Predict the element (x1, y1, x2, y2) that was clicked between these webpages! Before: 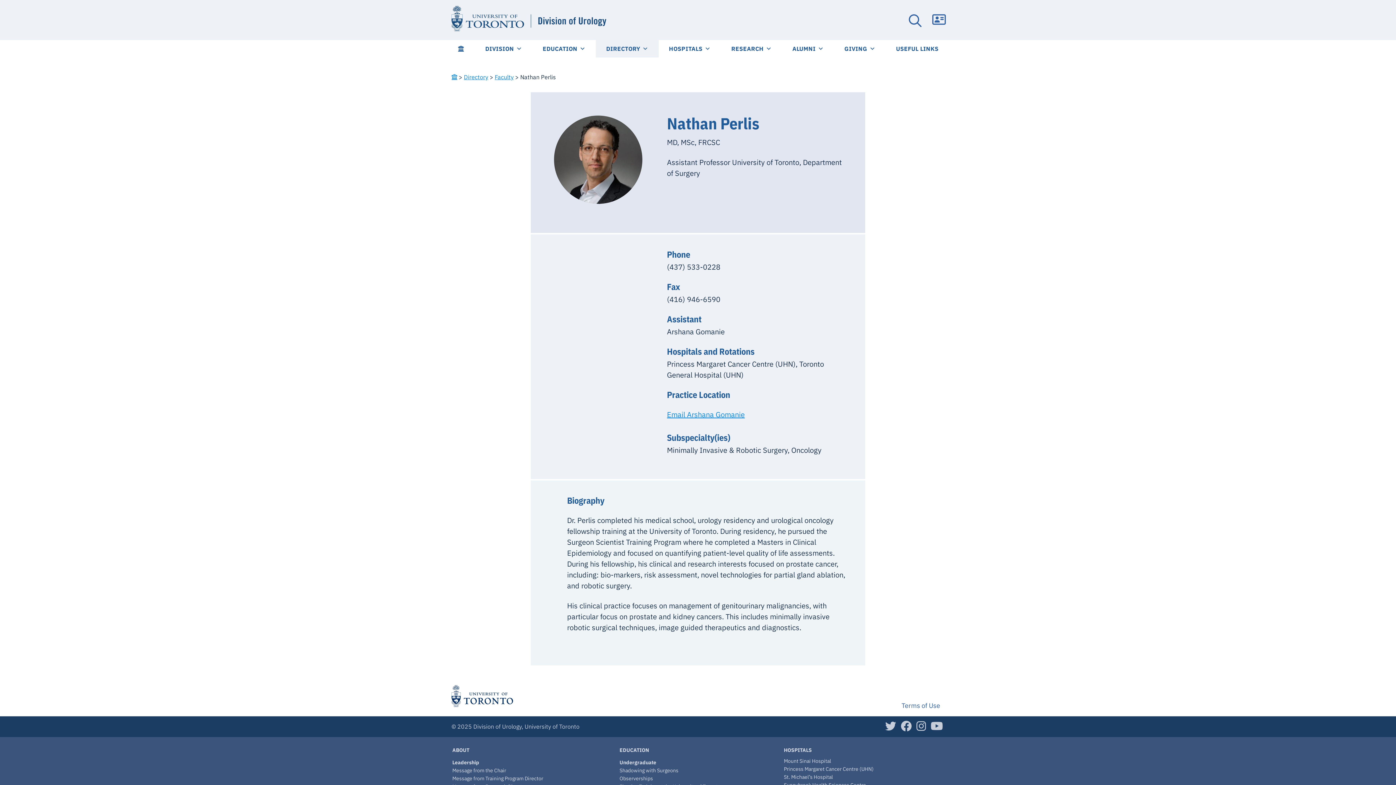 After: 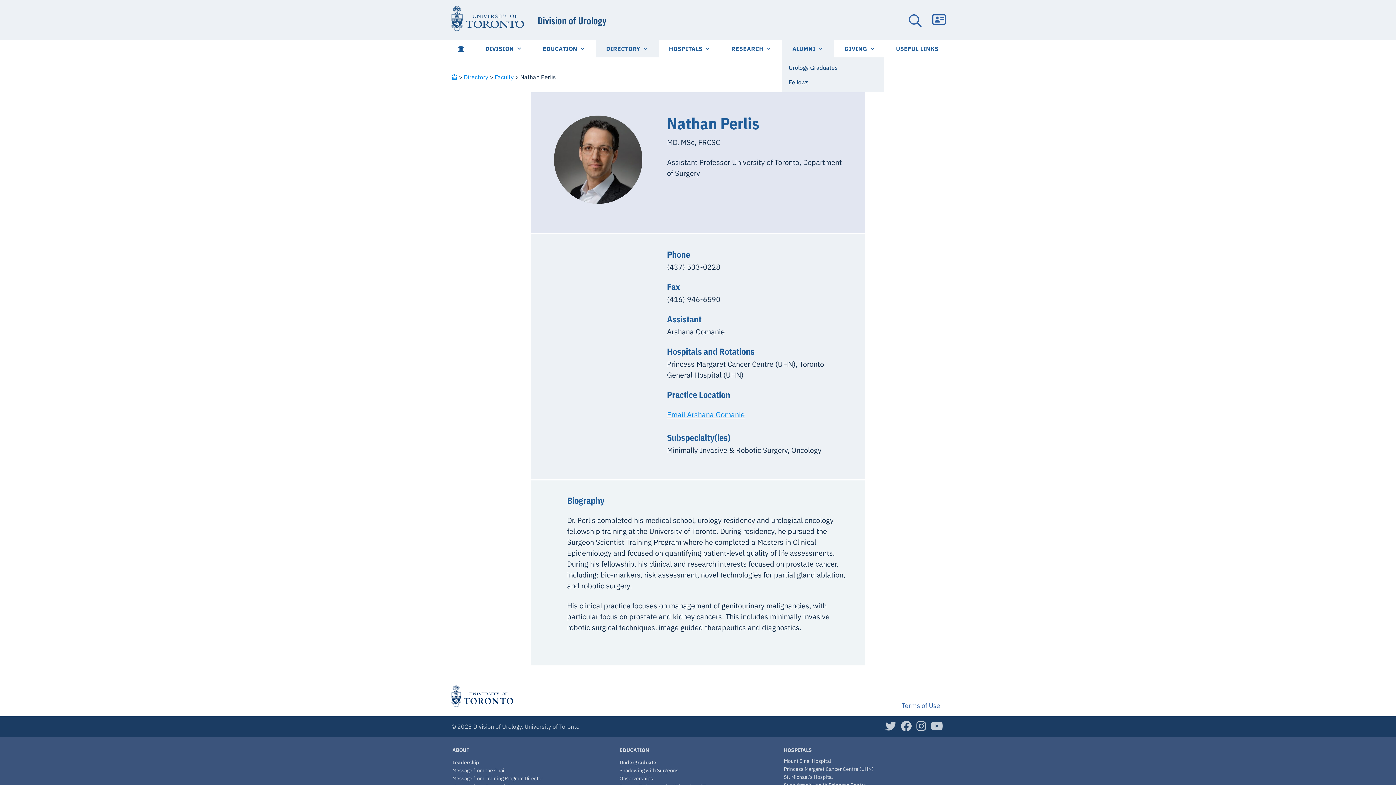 Action: label: ALUMNI bbox: (782, 40, 834, 57)